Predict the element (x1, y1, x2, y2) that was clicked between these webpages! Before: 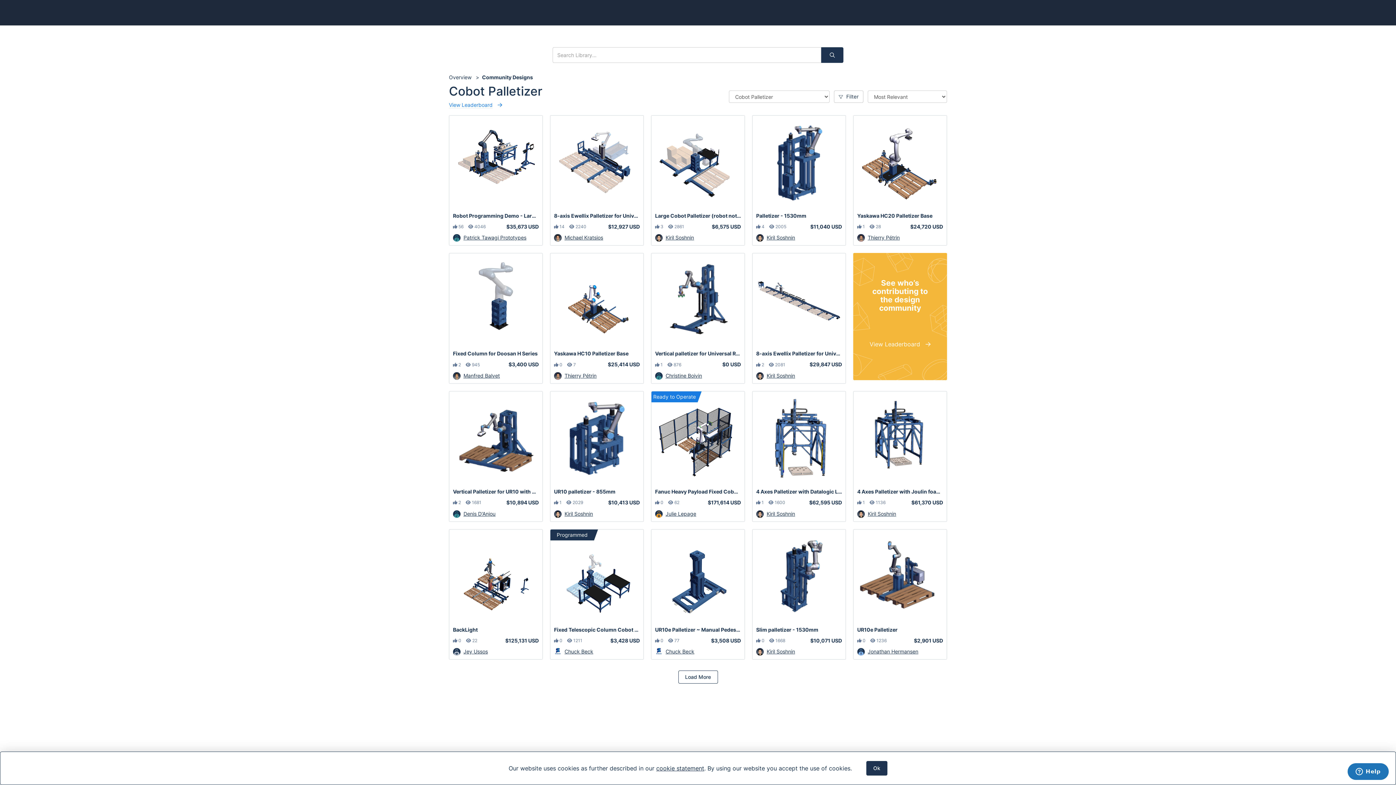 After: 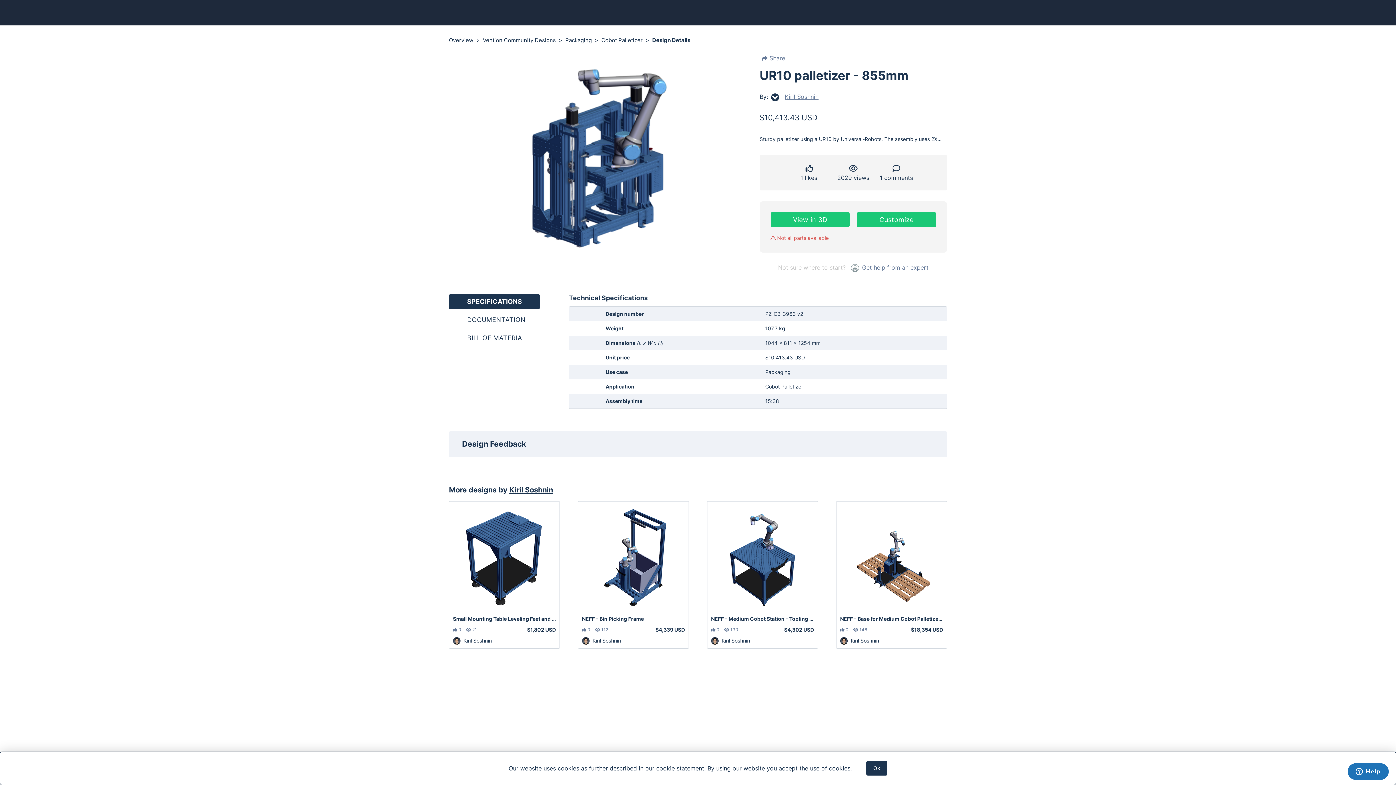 Action: label: UR10 palletizer - 855mm bbox: (554, 488, 640, 495)